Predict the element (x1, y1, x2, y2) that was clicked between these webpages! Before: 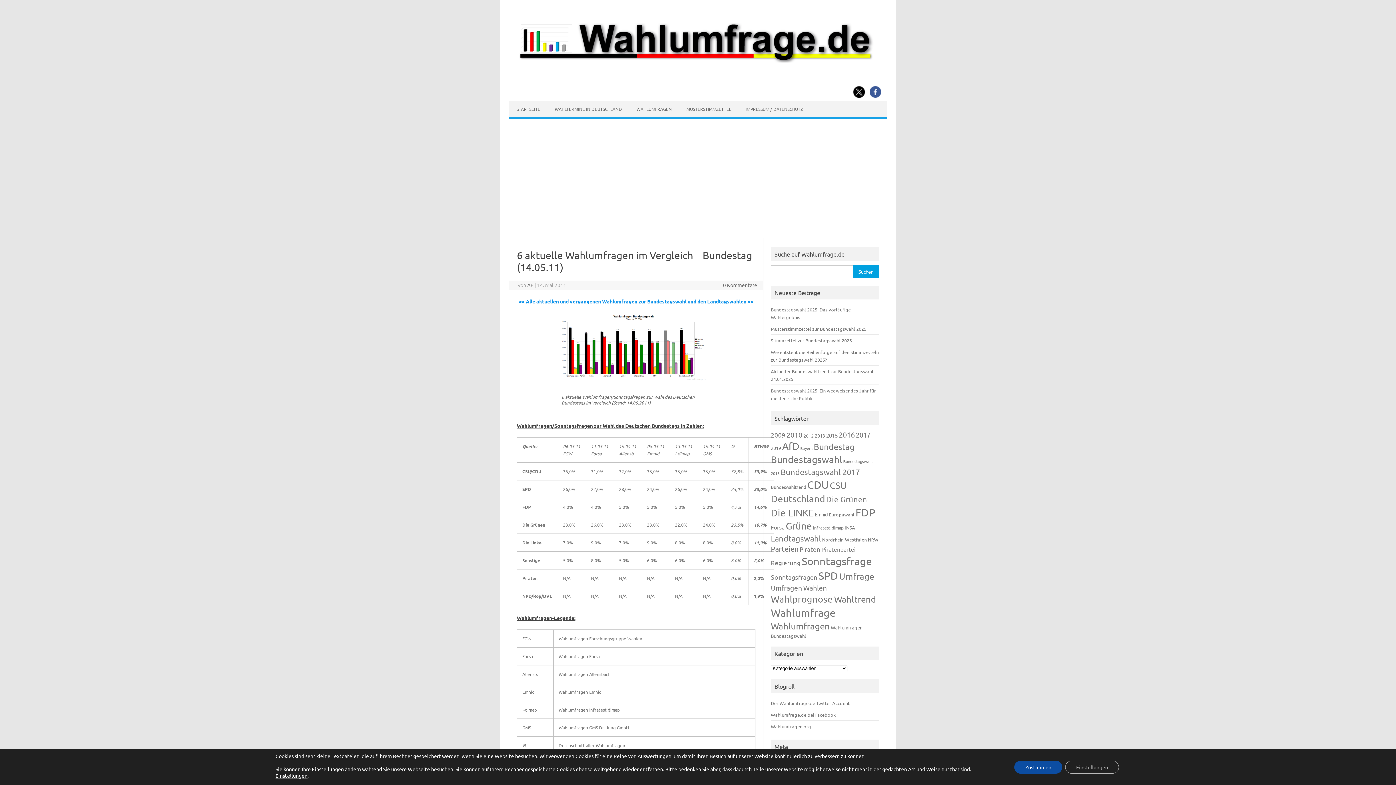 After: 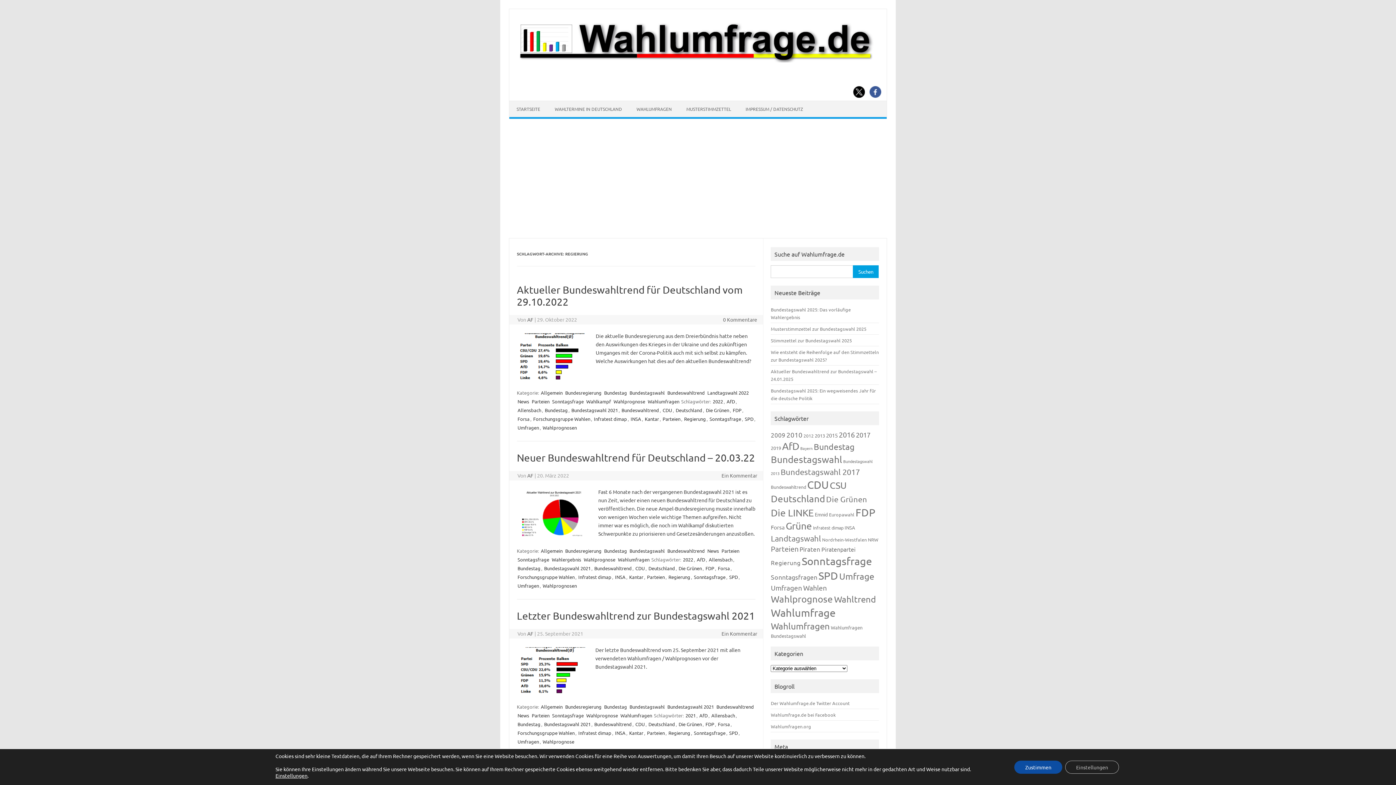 Action: label: Regierung (214 Einträge) bbox: (771, 558, 800, 566)